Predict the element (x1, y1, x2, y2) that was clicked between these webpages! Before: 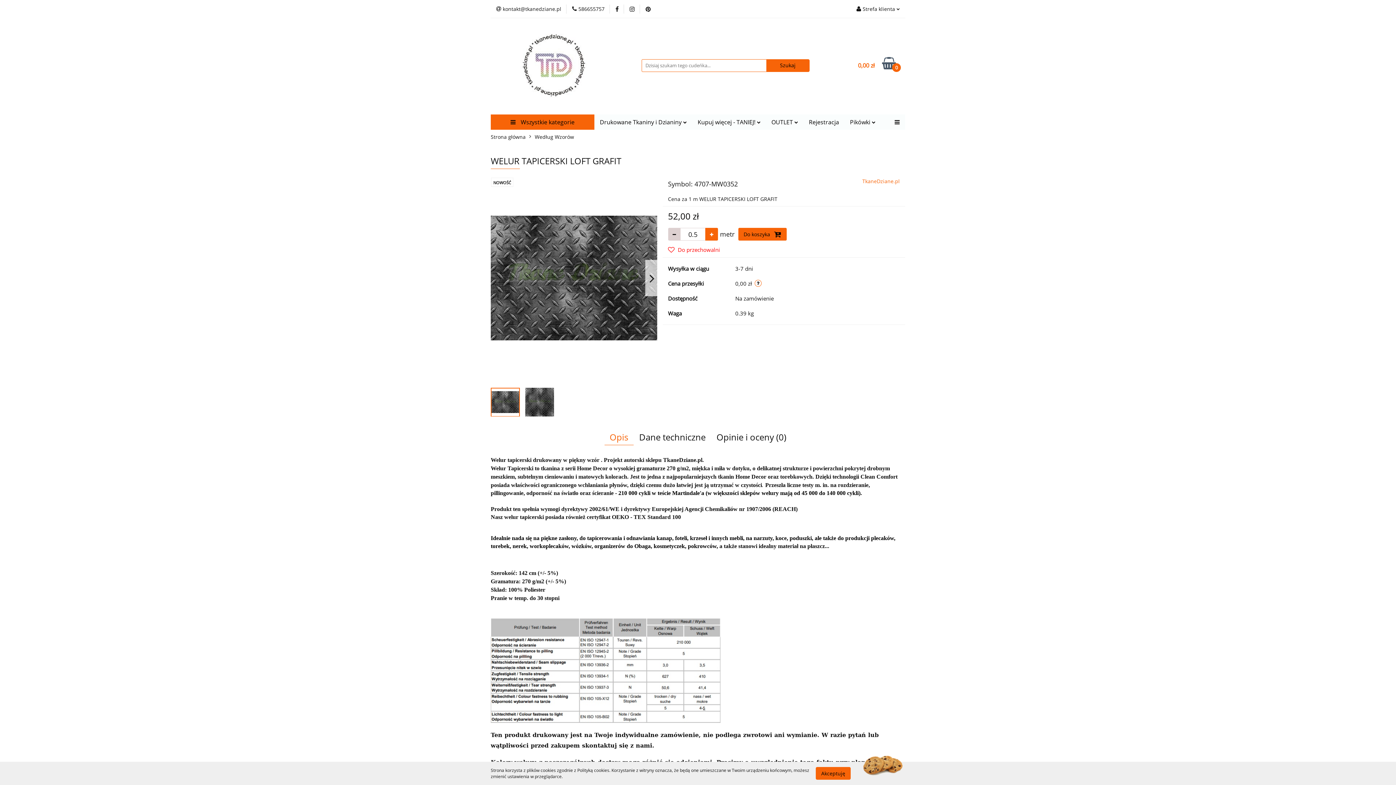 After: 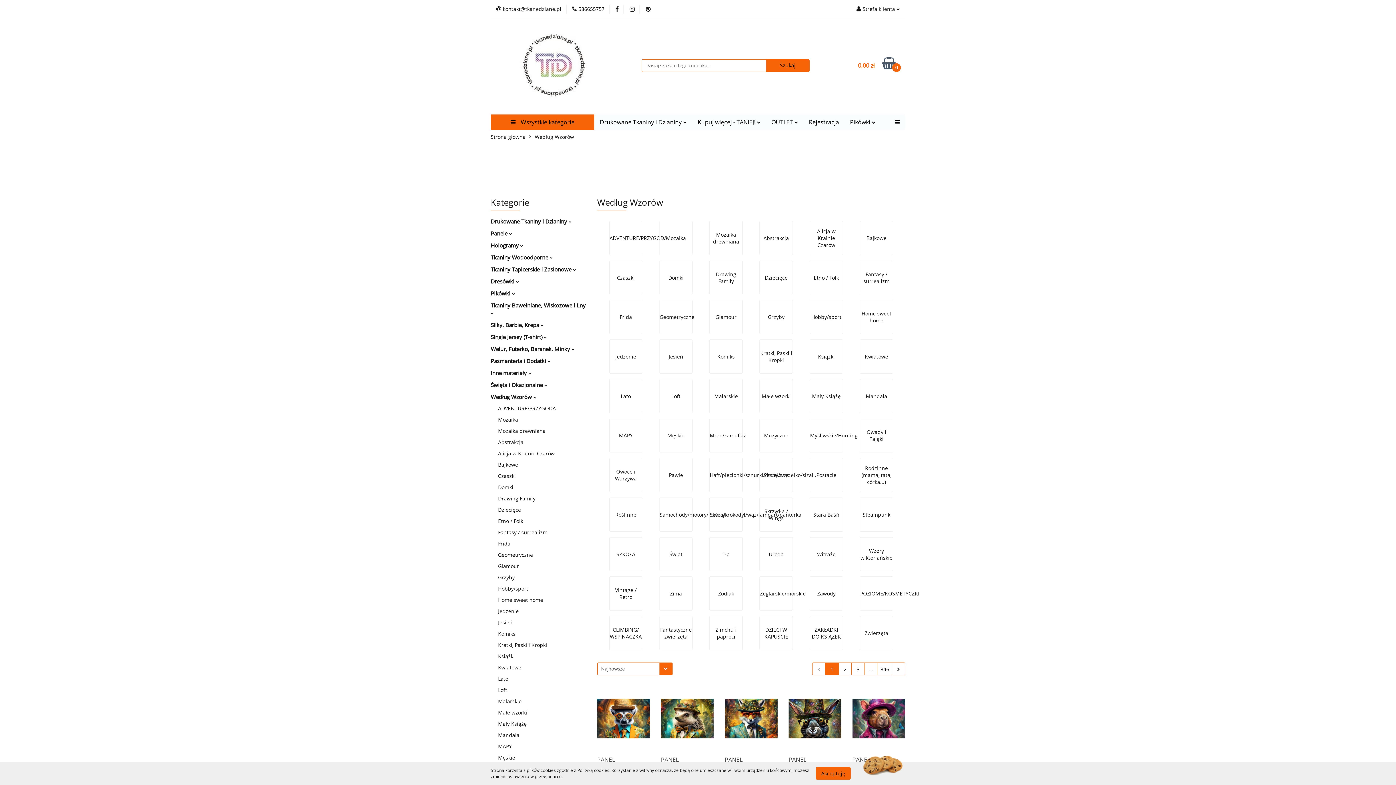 Action: bbox: (534, 129, 574, 144) label: Według Wzorów